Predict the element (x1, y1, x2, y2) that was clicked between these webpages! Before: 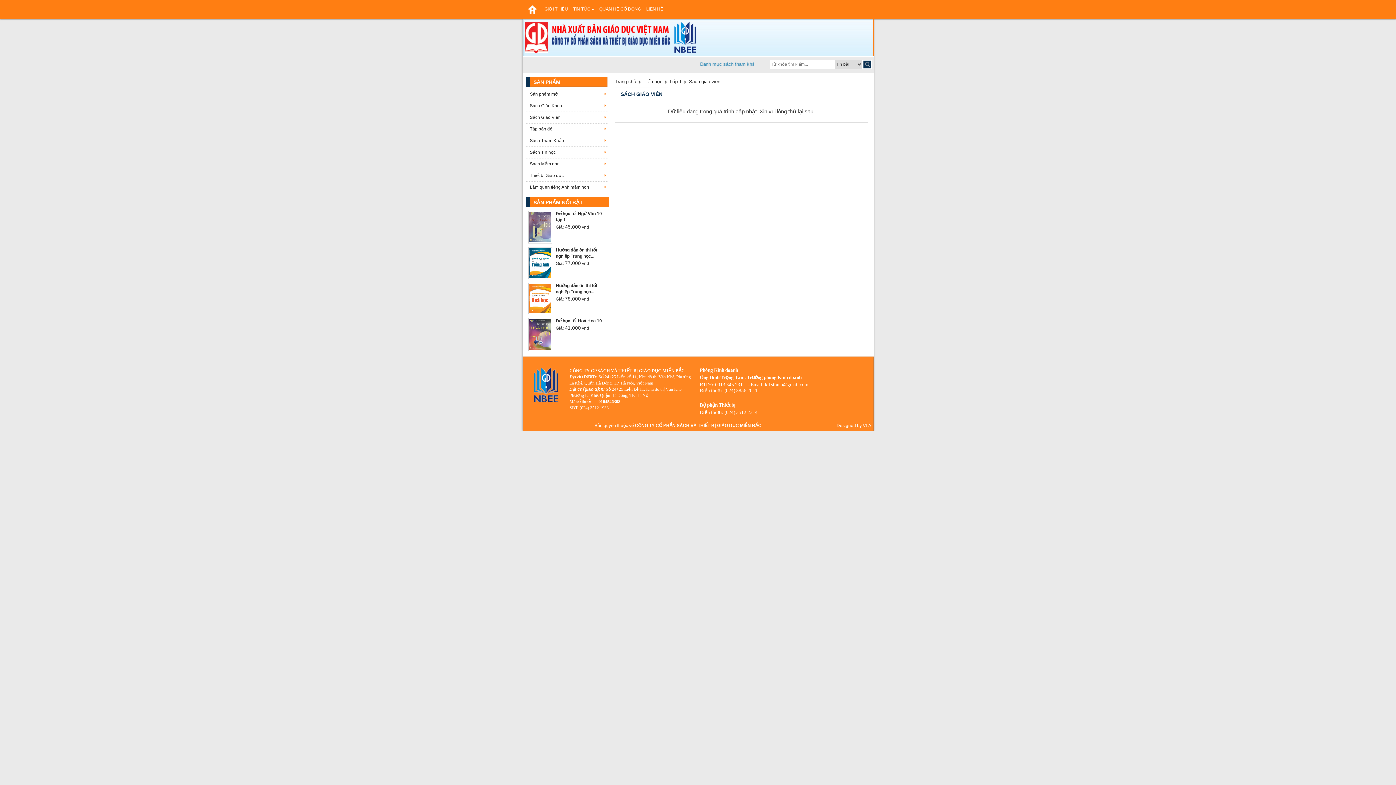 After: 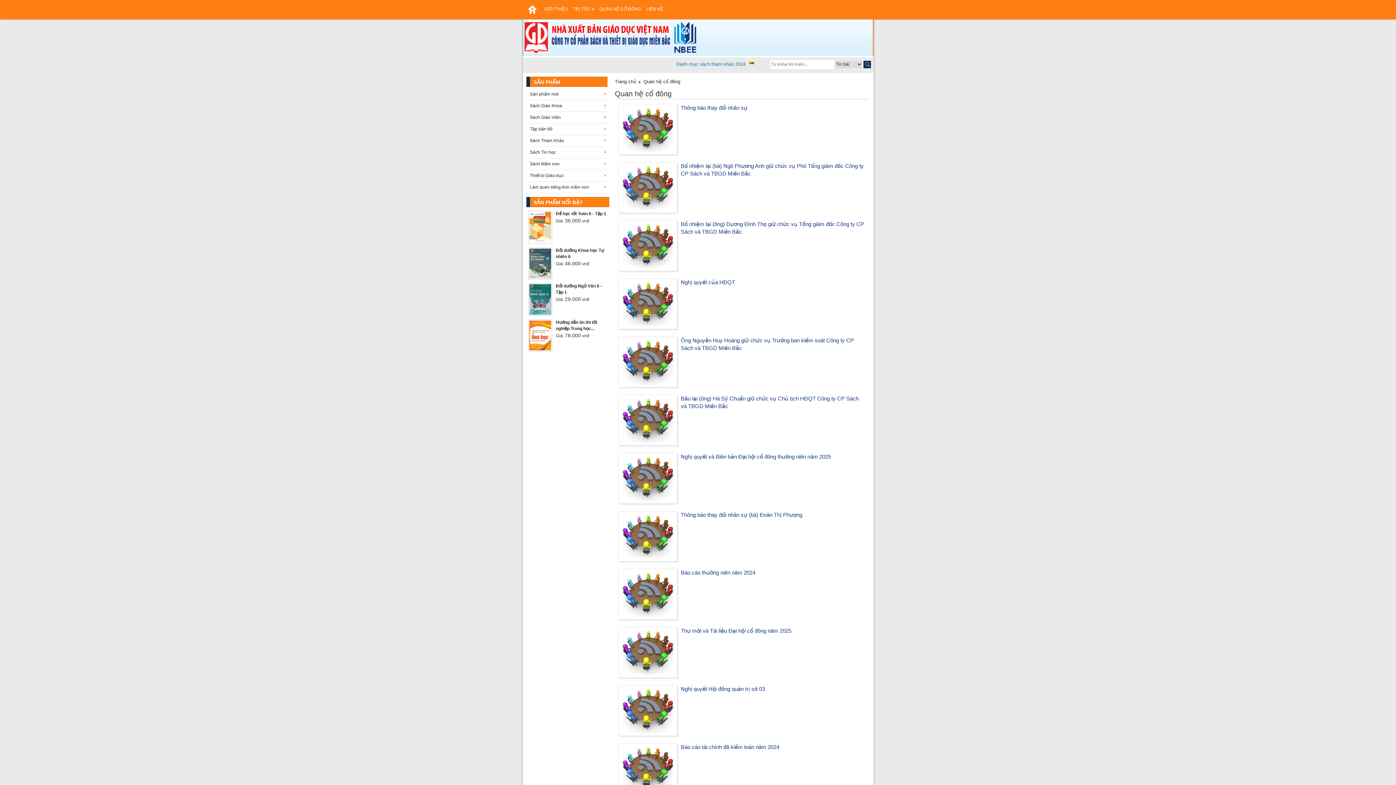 Action: bbox: (596, 0, 643, 18) label: QUAN HỆ CỔ ĐÔNG